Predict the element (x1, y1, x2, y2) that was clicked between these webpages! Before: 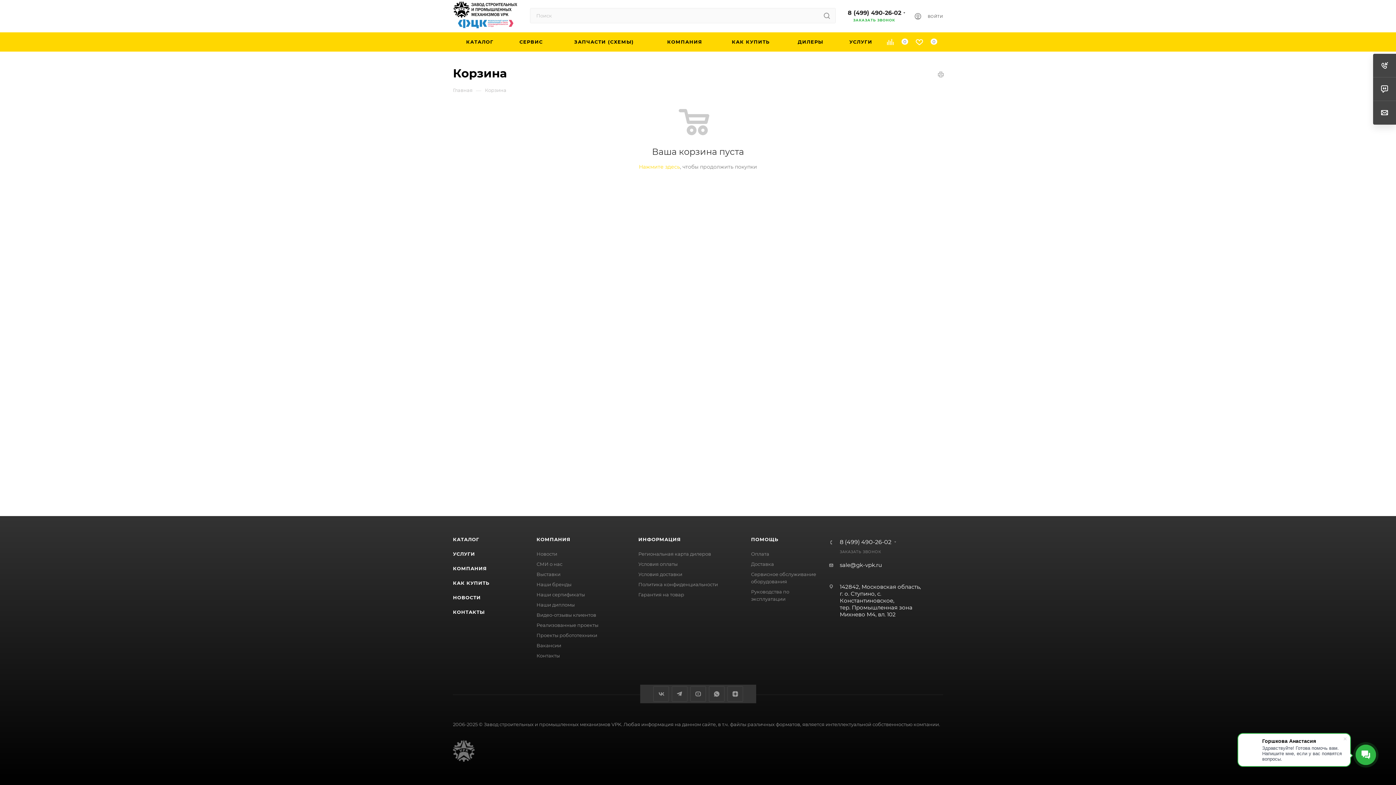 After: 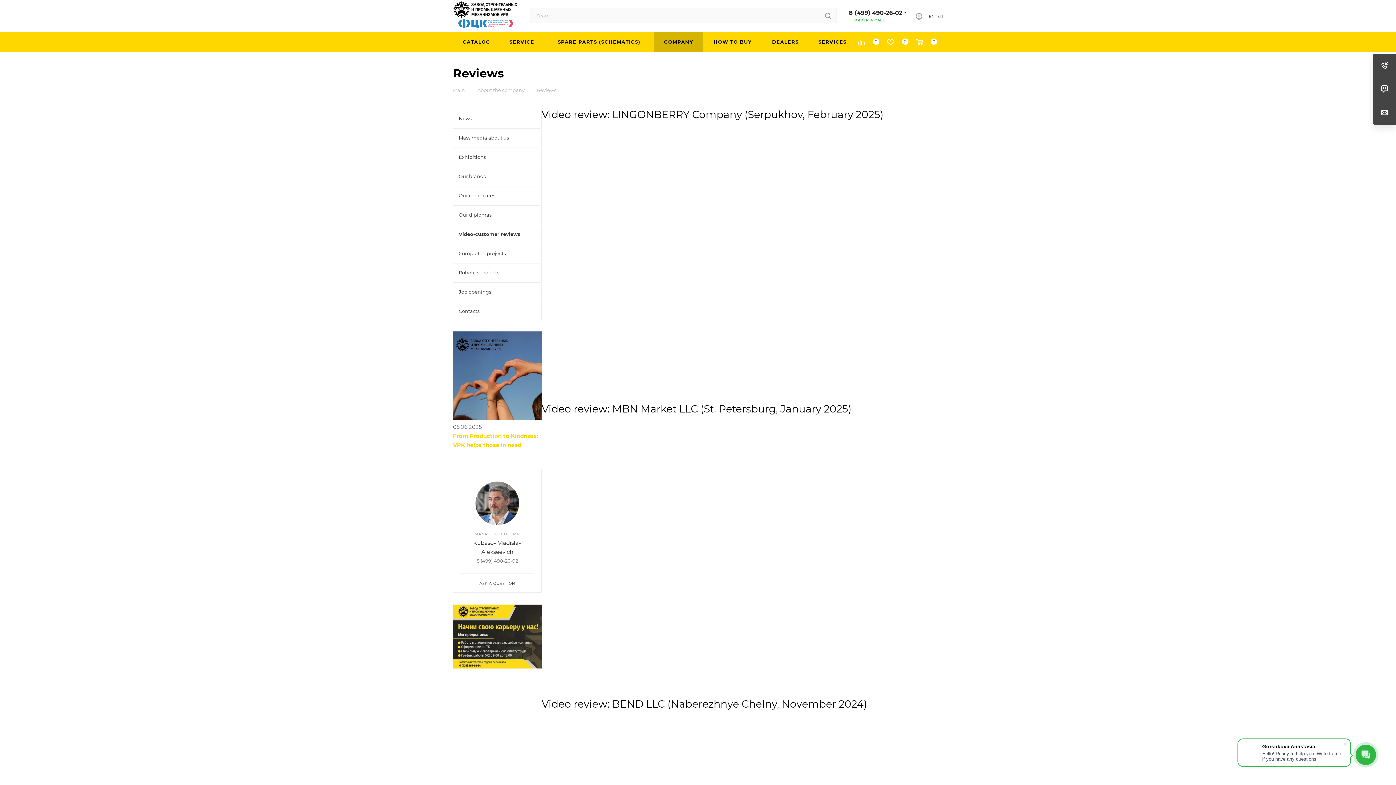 Action: label: Видео-отзывы клиентов bbox: (536, 612, 596, 618)